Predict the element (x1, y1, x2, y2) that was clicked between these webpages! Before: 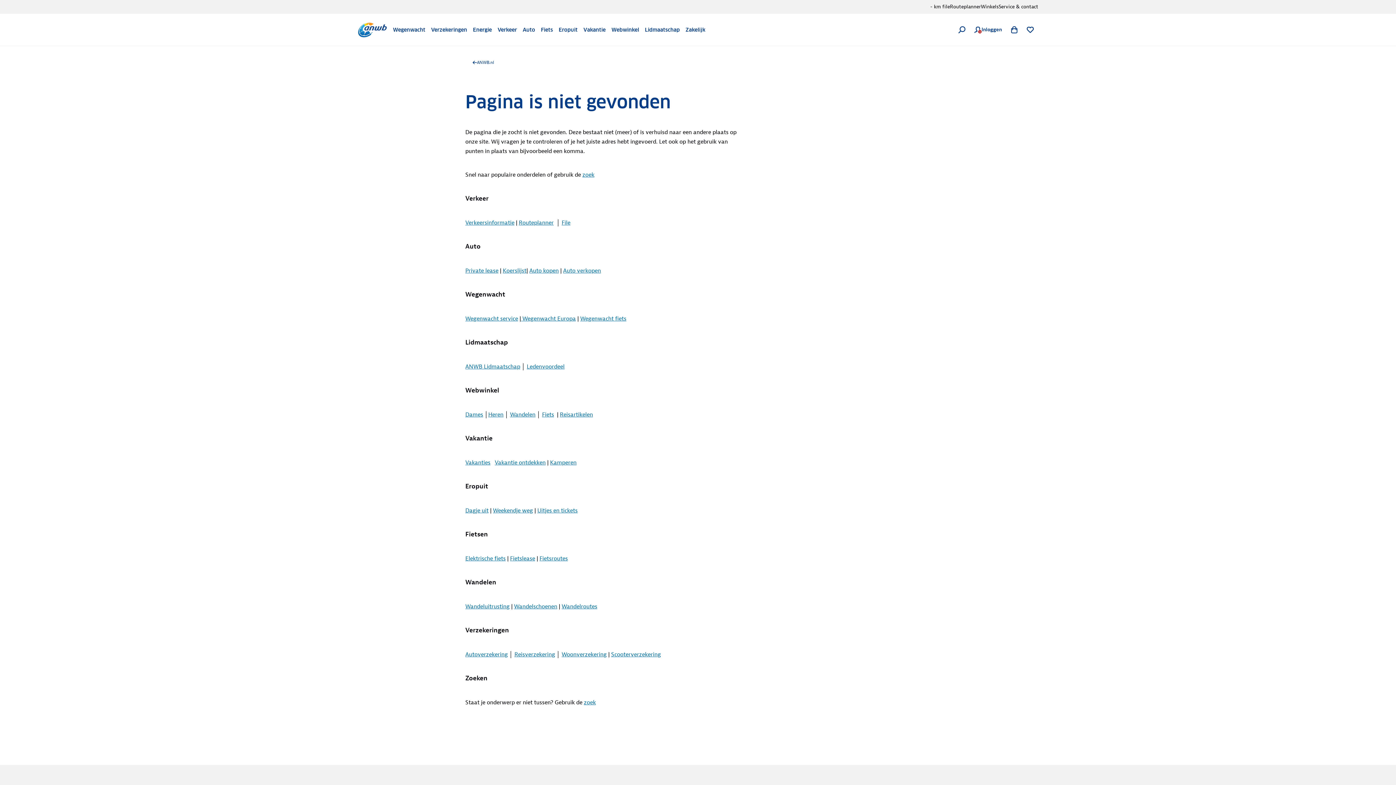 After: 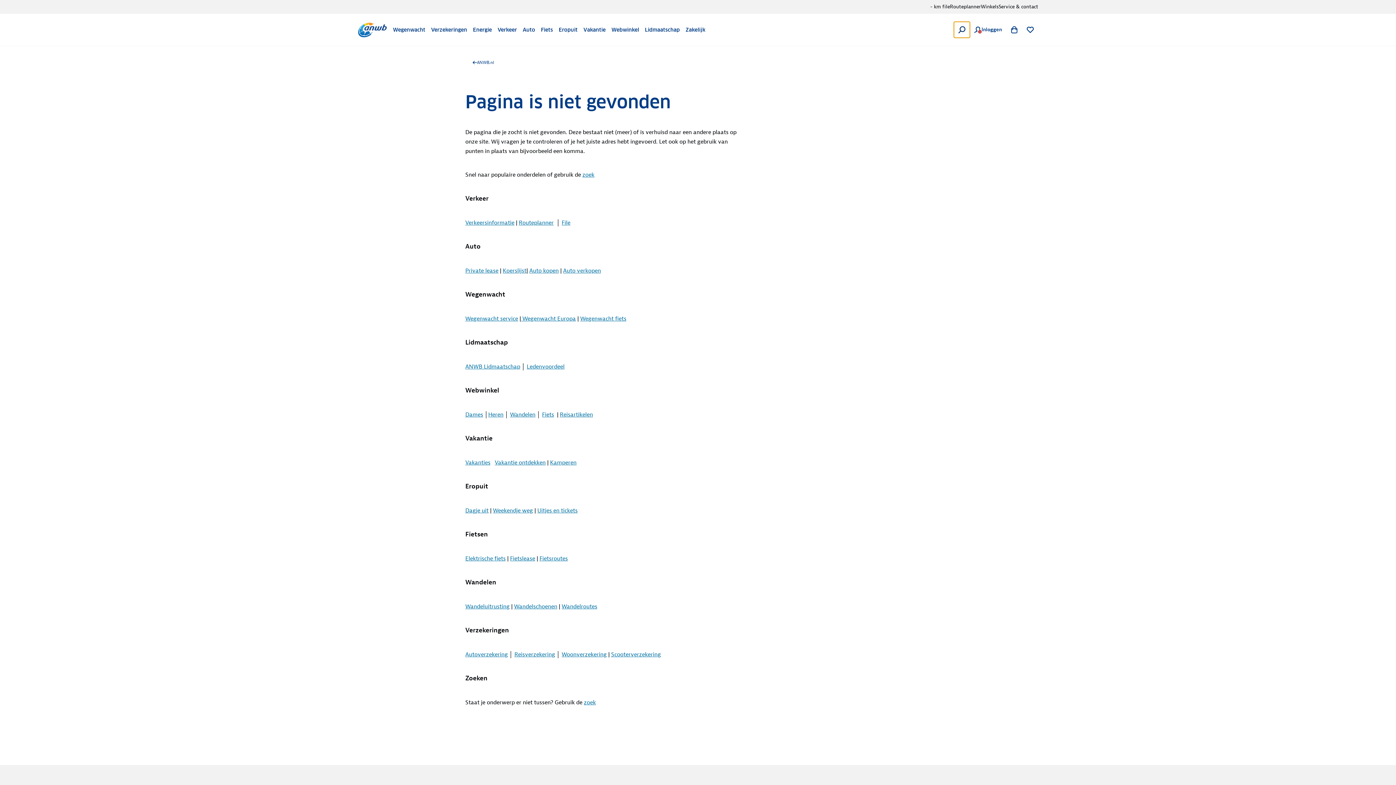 Action: bbox: (954, 21, 970, 37) label:  